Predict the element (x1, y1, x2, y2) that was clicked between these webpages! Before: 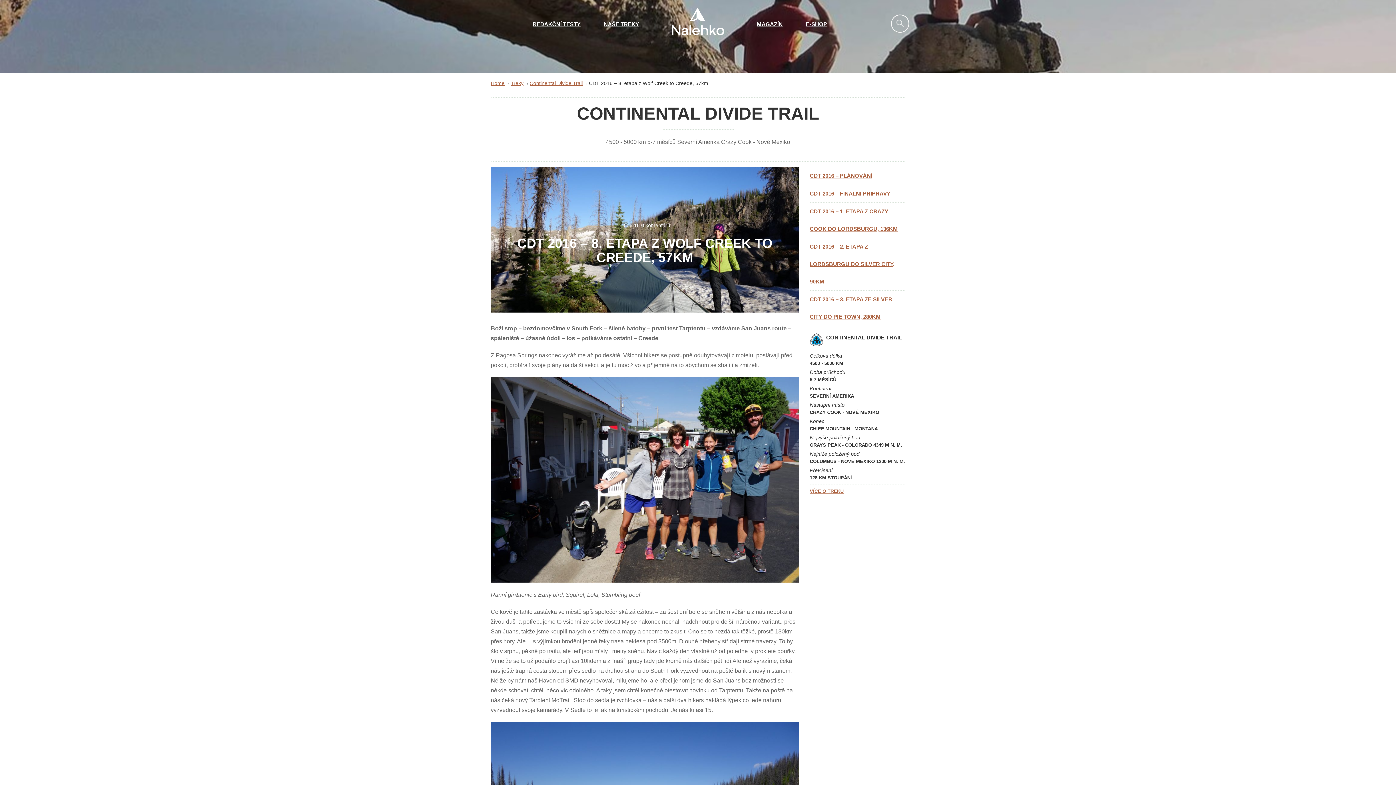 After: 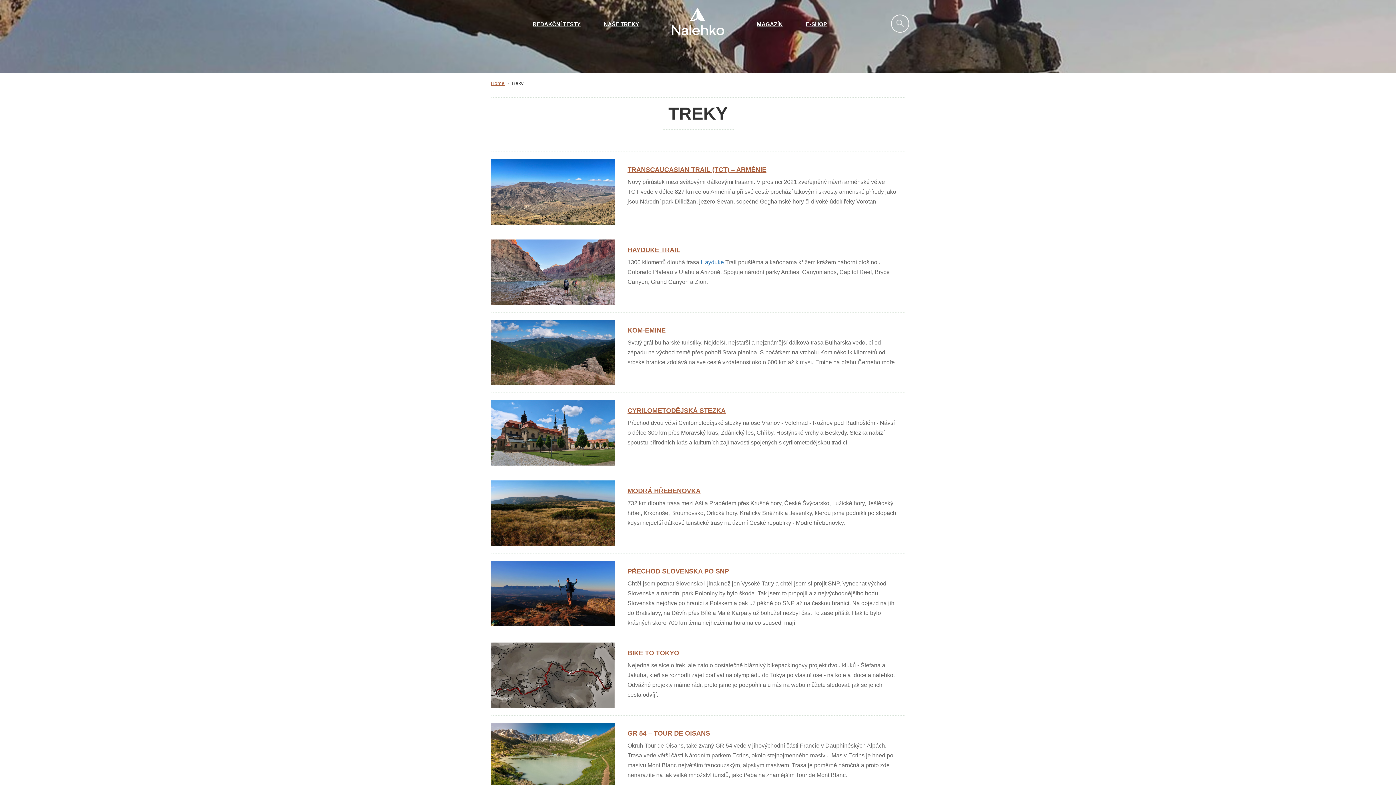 Action: label: Treky bbox: (510, 80, 523, 86)